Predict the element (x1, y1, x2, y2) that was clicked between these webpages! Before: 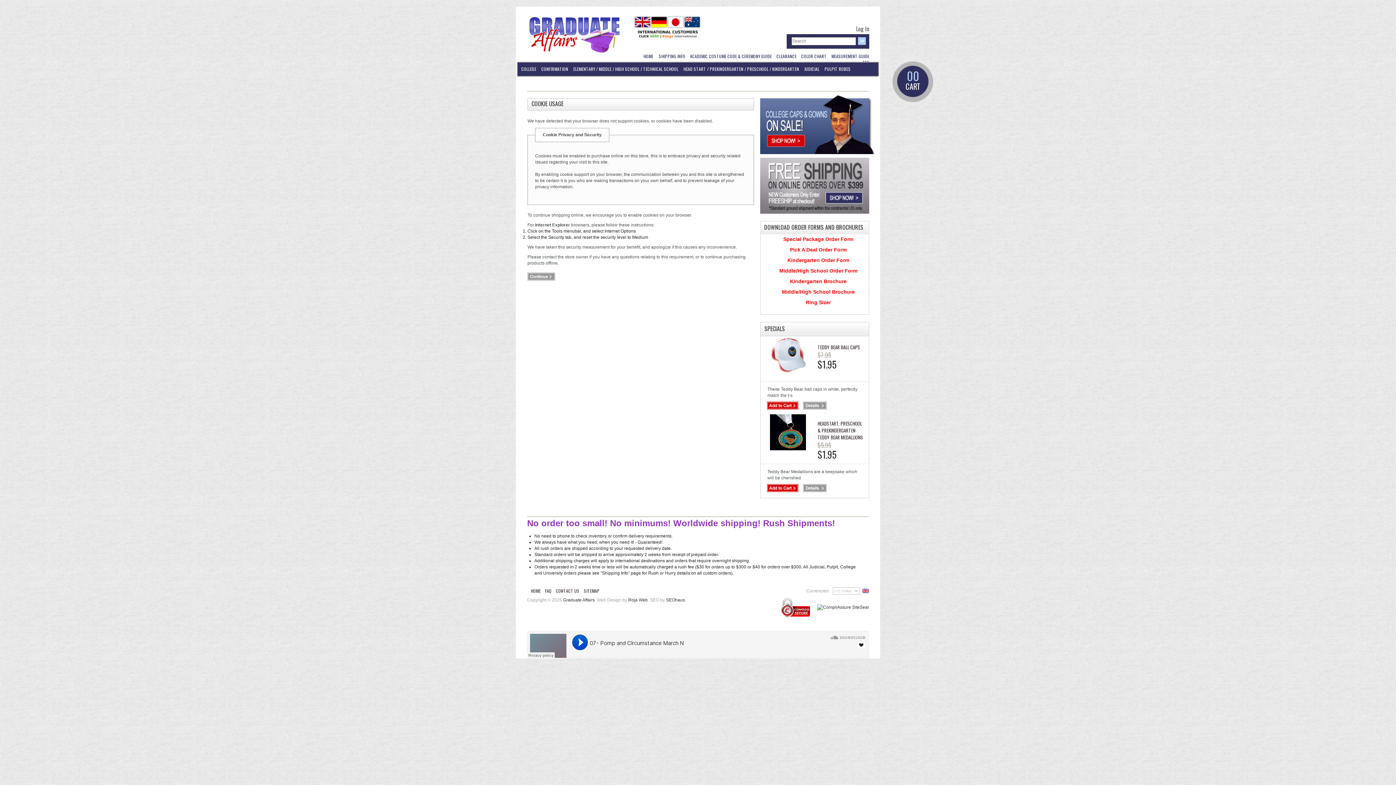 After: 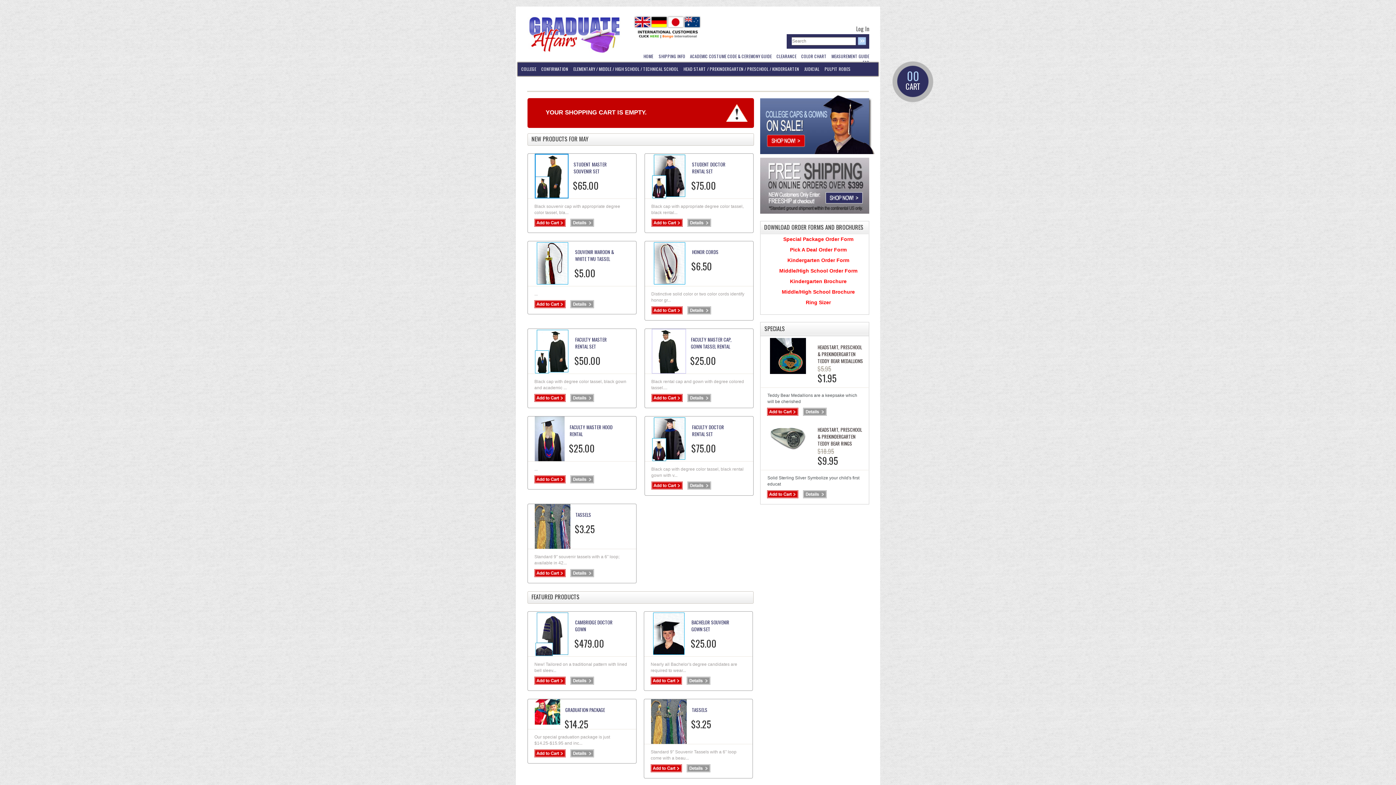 Action: bbox: (892, 70, 933, 102) label: 00
CART